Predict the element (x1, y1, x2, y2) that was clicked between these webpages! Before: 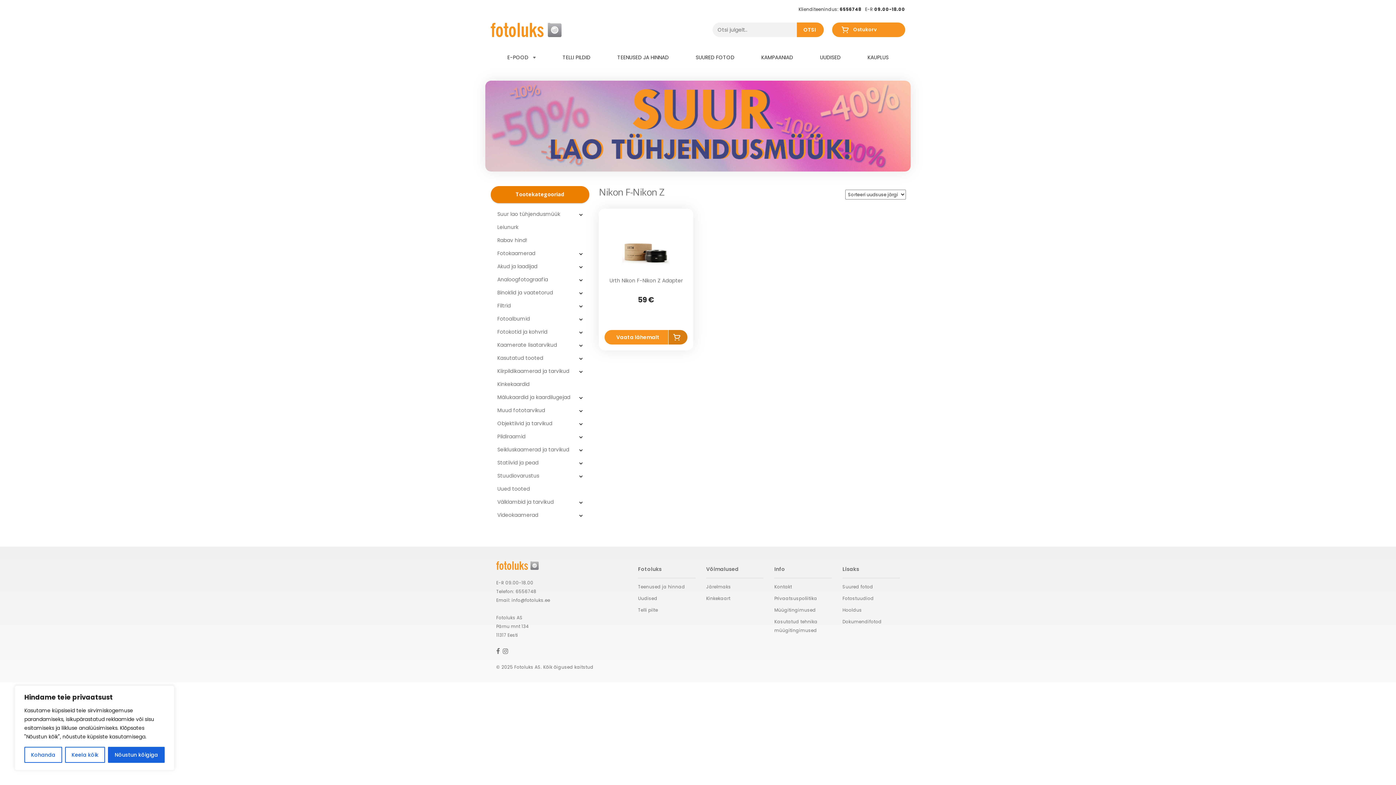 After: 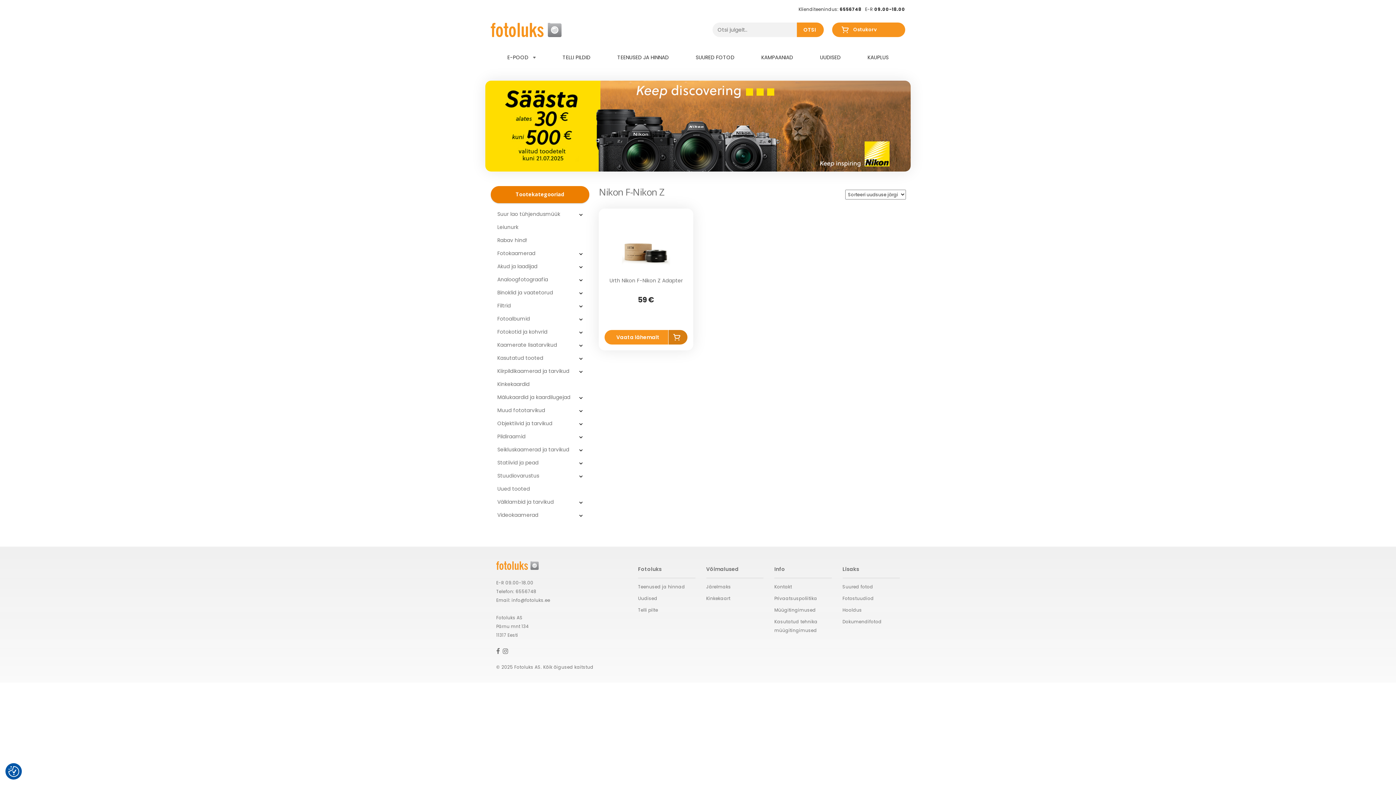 Action: label: Keela kõik bbox: (64, 747, 105, 763)